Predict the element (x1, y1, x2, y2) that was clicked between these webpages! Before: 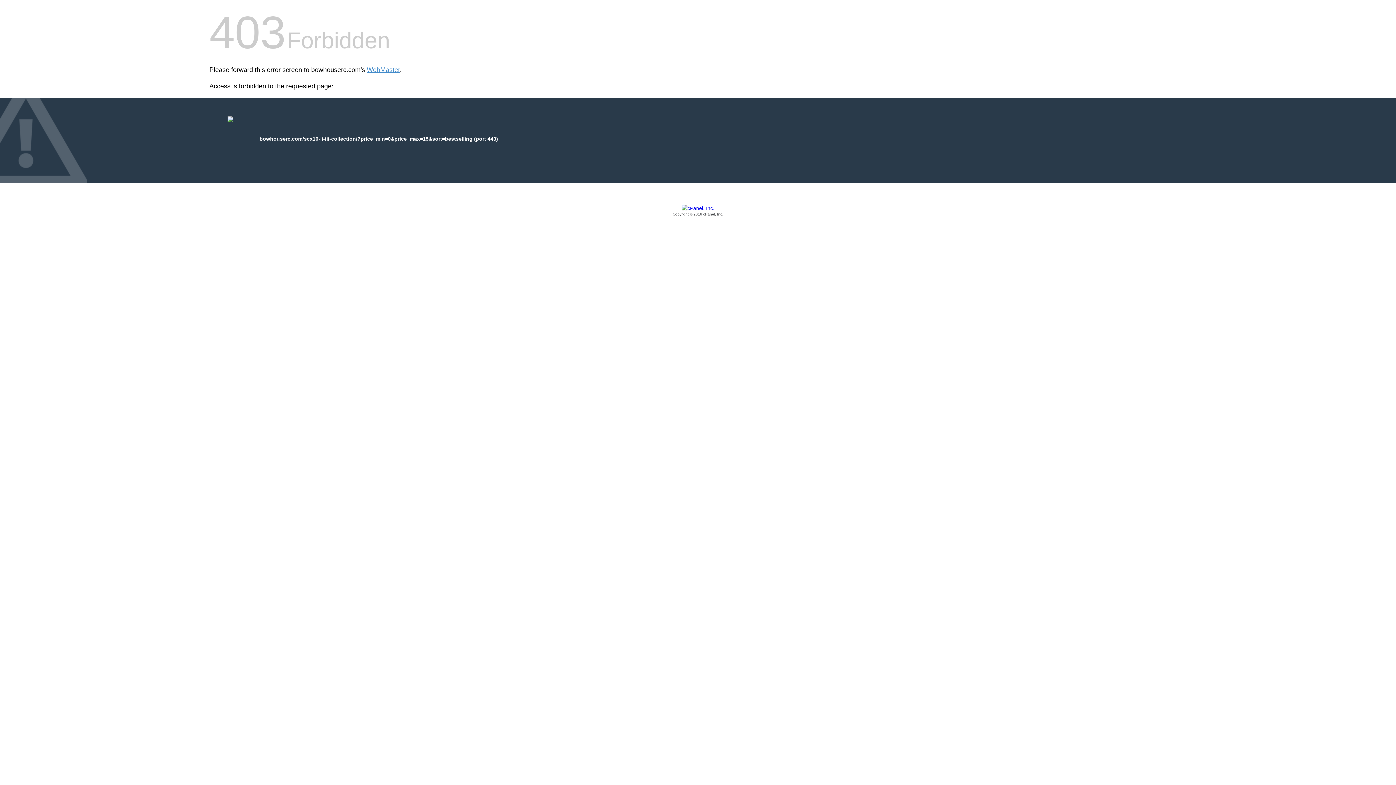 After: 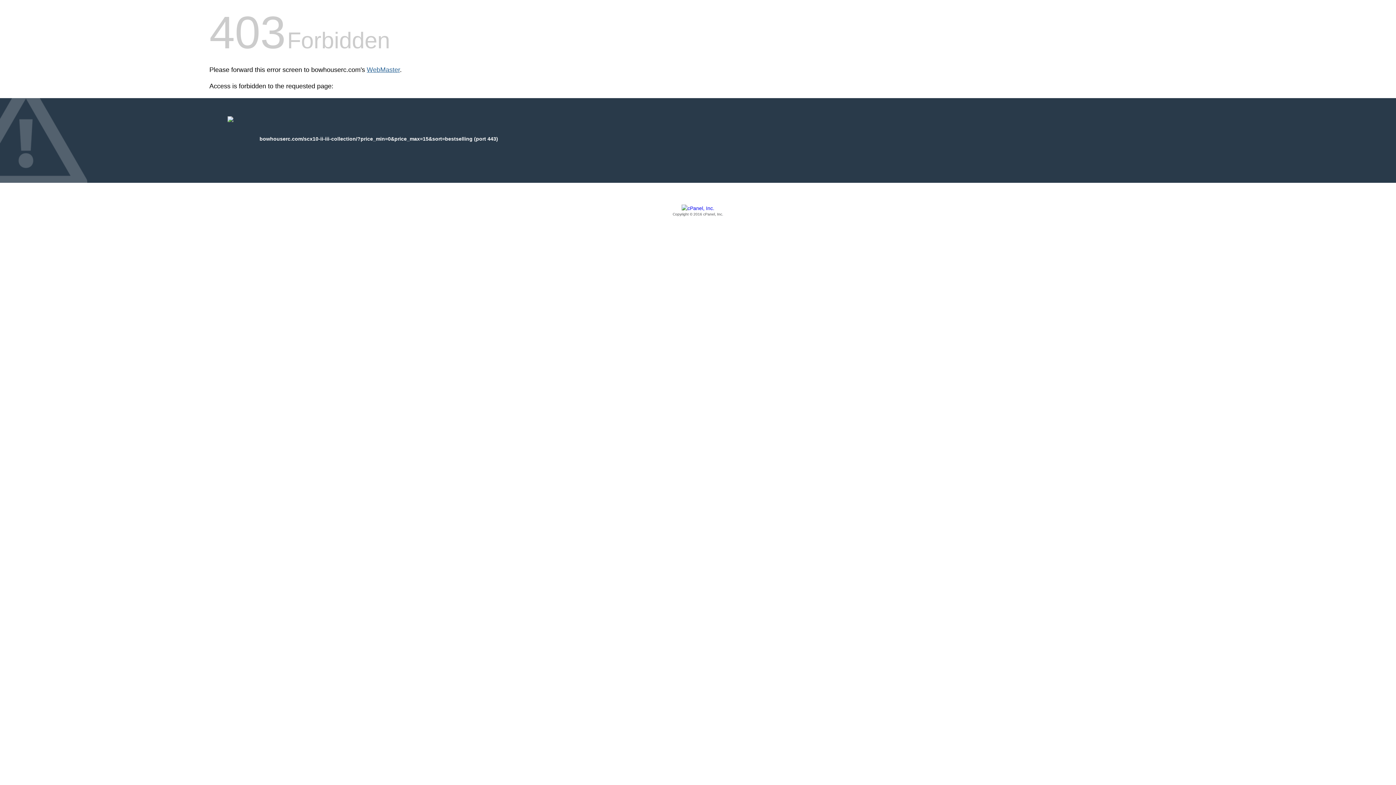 Action: bbox: (366, 66, 400, 73) label: WebMaster